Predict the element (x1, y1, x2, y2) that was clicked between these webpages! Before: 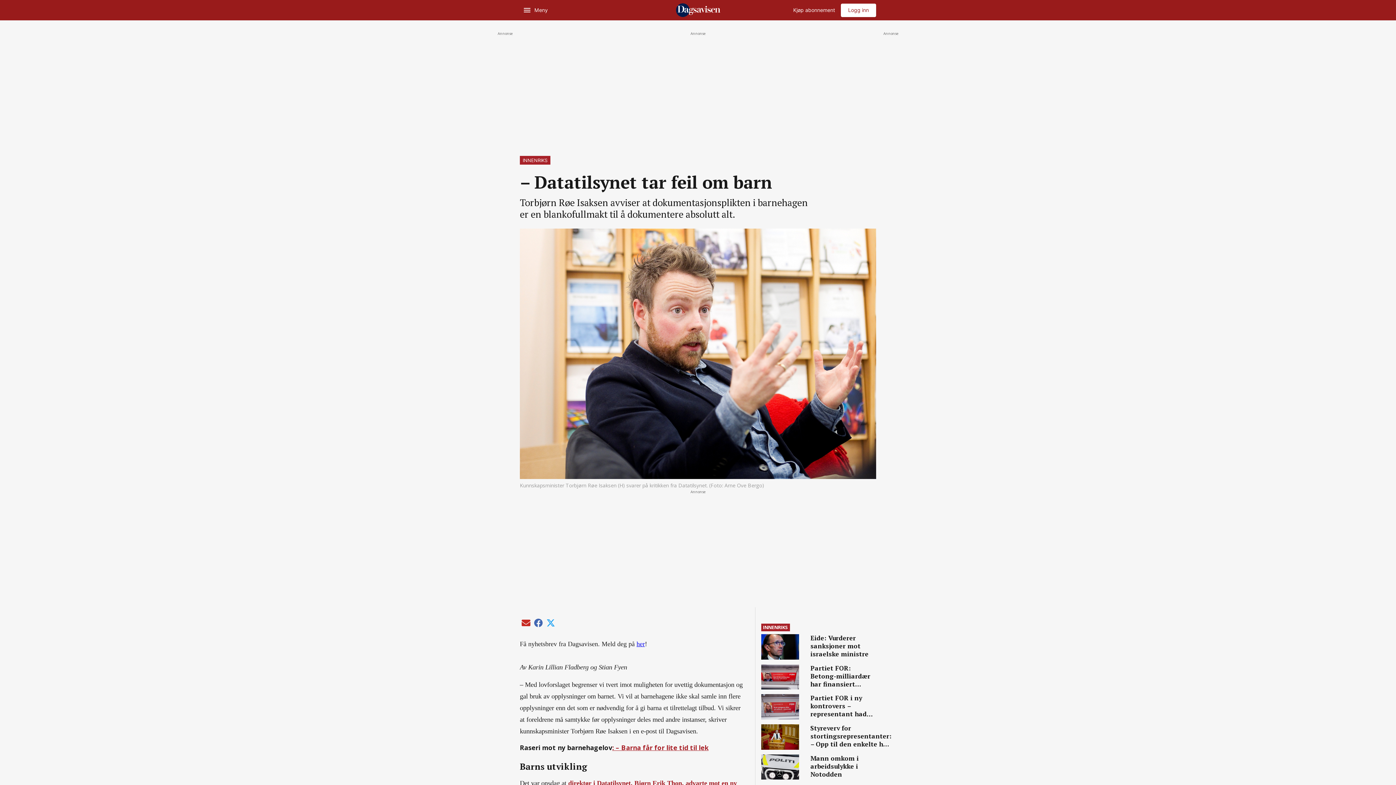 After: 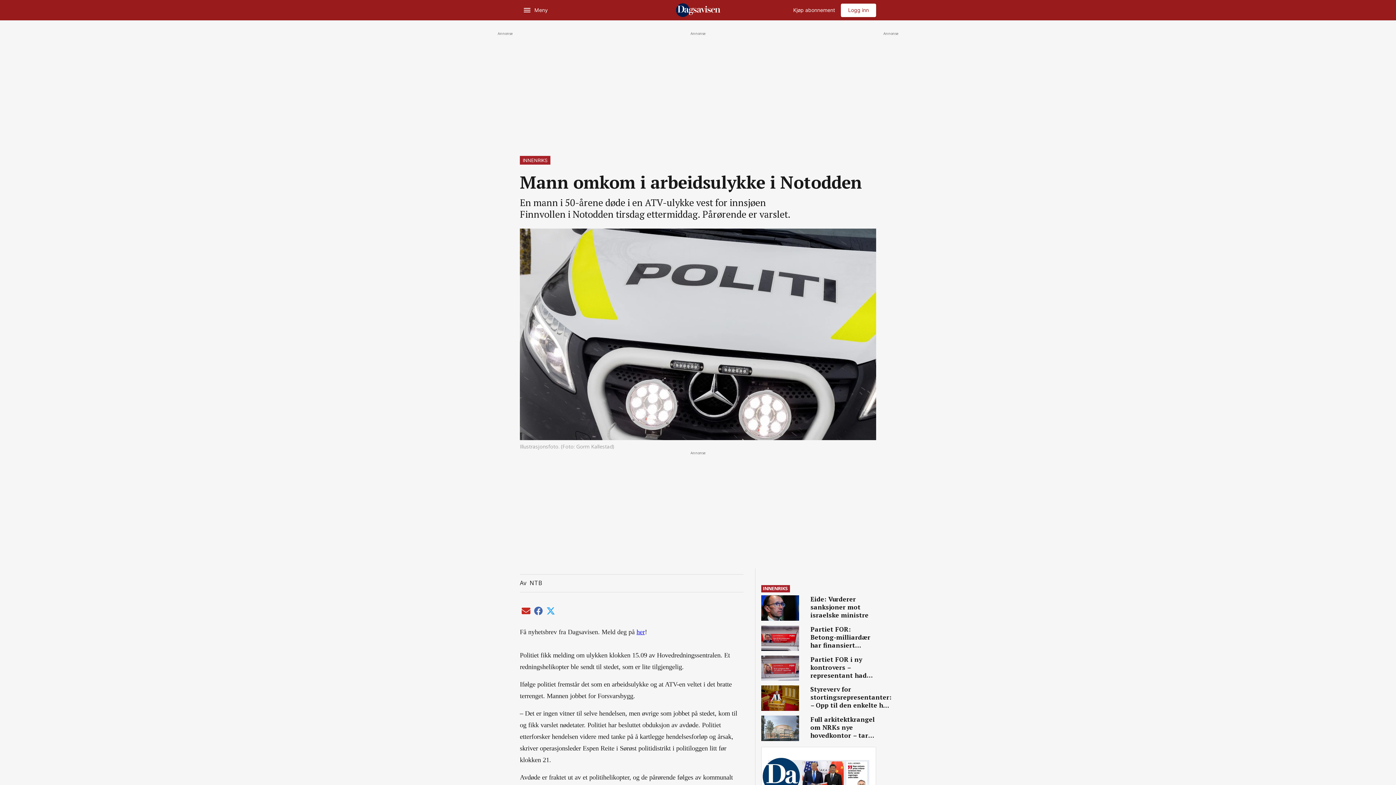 Action: label: Mann omkom i arbeidsulykke i Notodden bbox: (804, 754, 876, 780)